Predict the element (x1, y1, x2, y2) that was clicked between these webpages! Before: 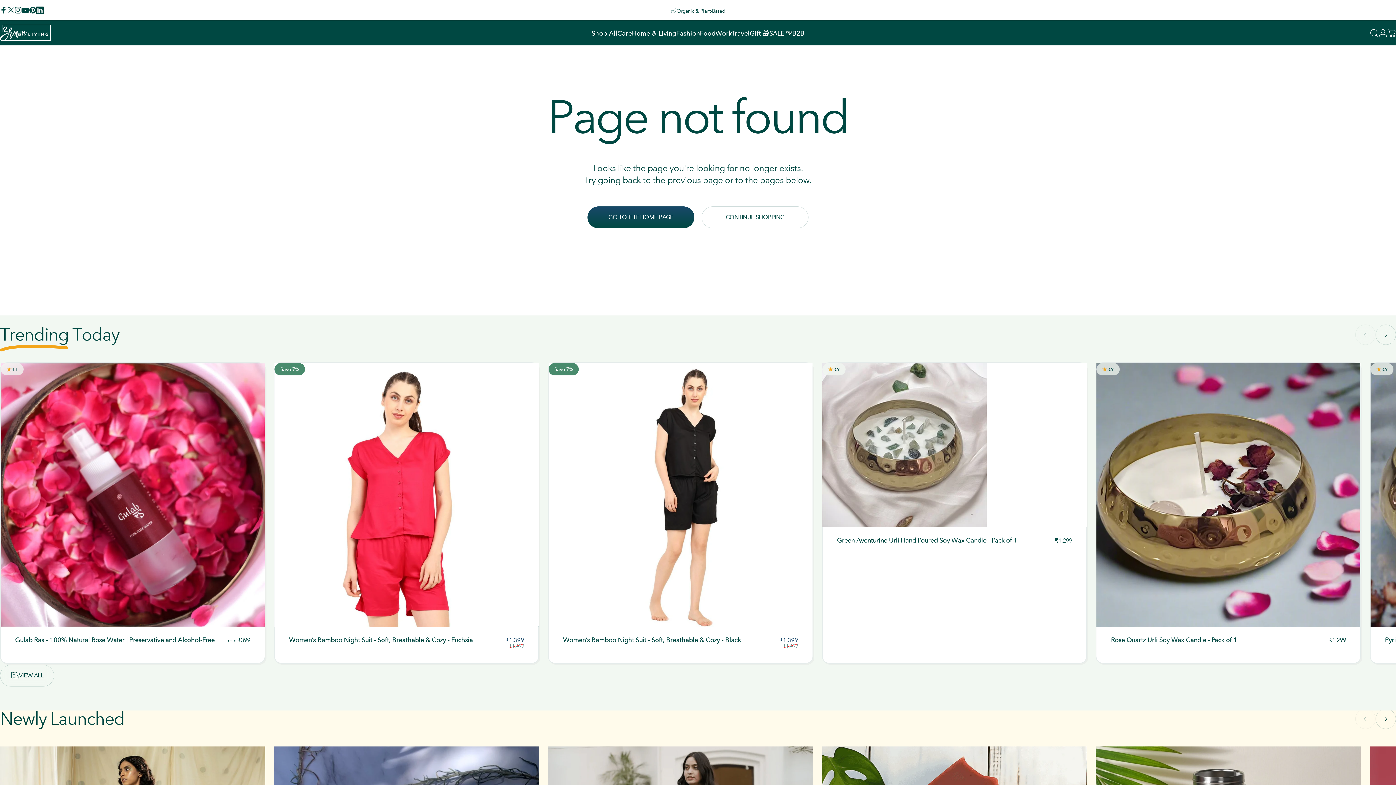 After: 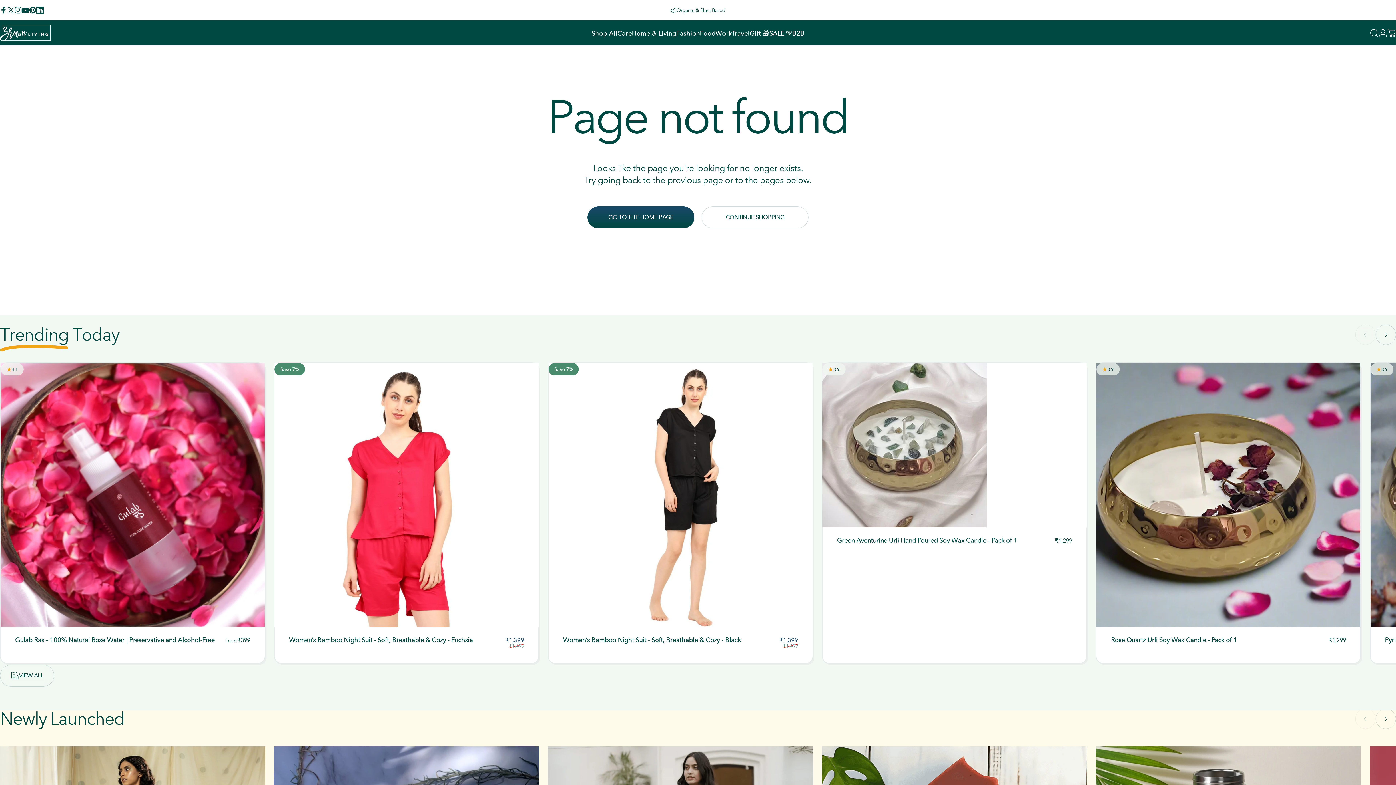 Action: bbox: (0, 6, 7, 13) label: Facebook